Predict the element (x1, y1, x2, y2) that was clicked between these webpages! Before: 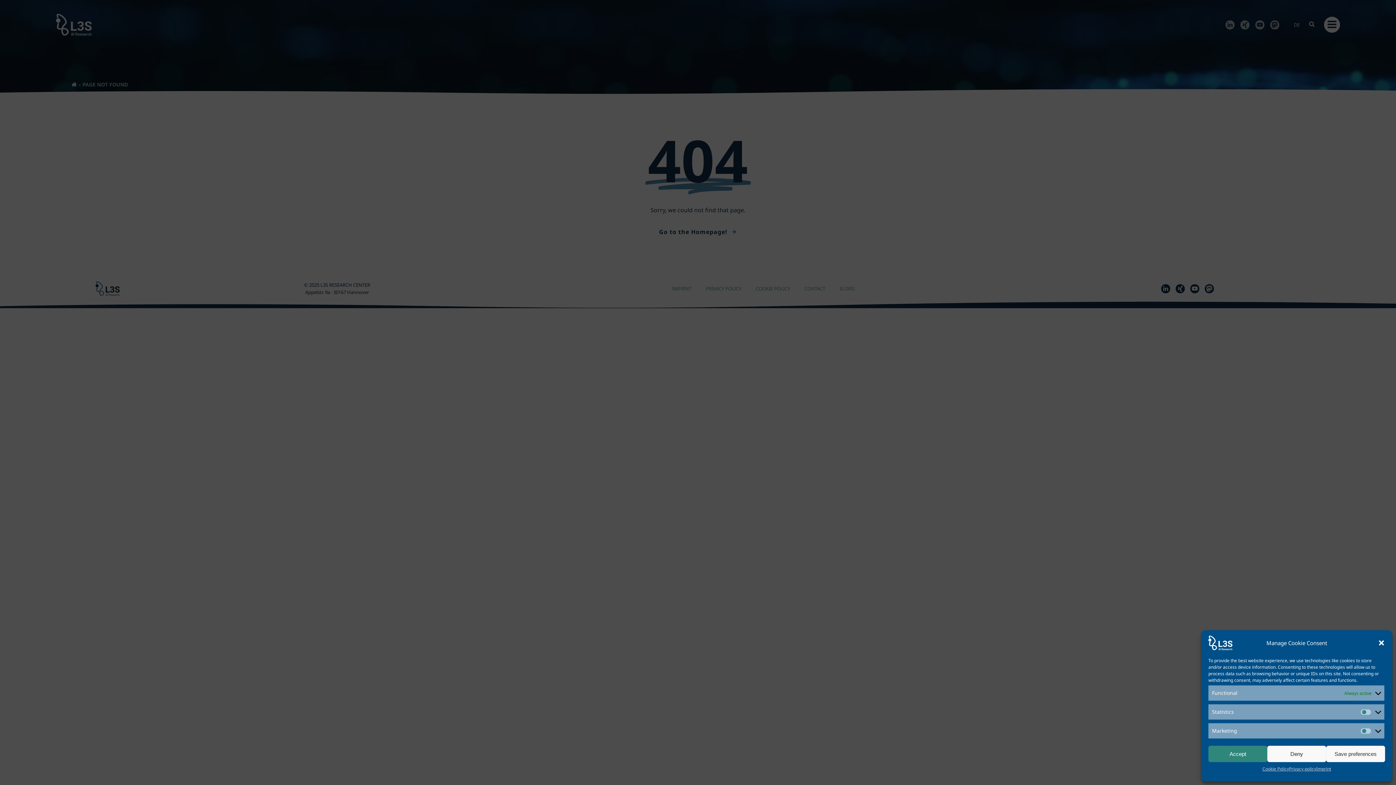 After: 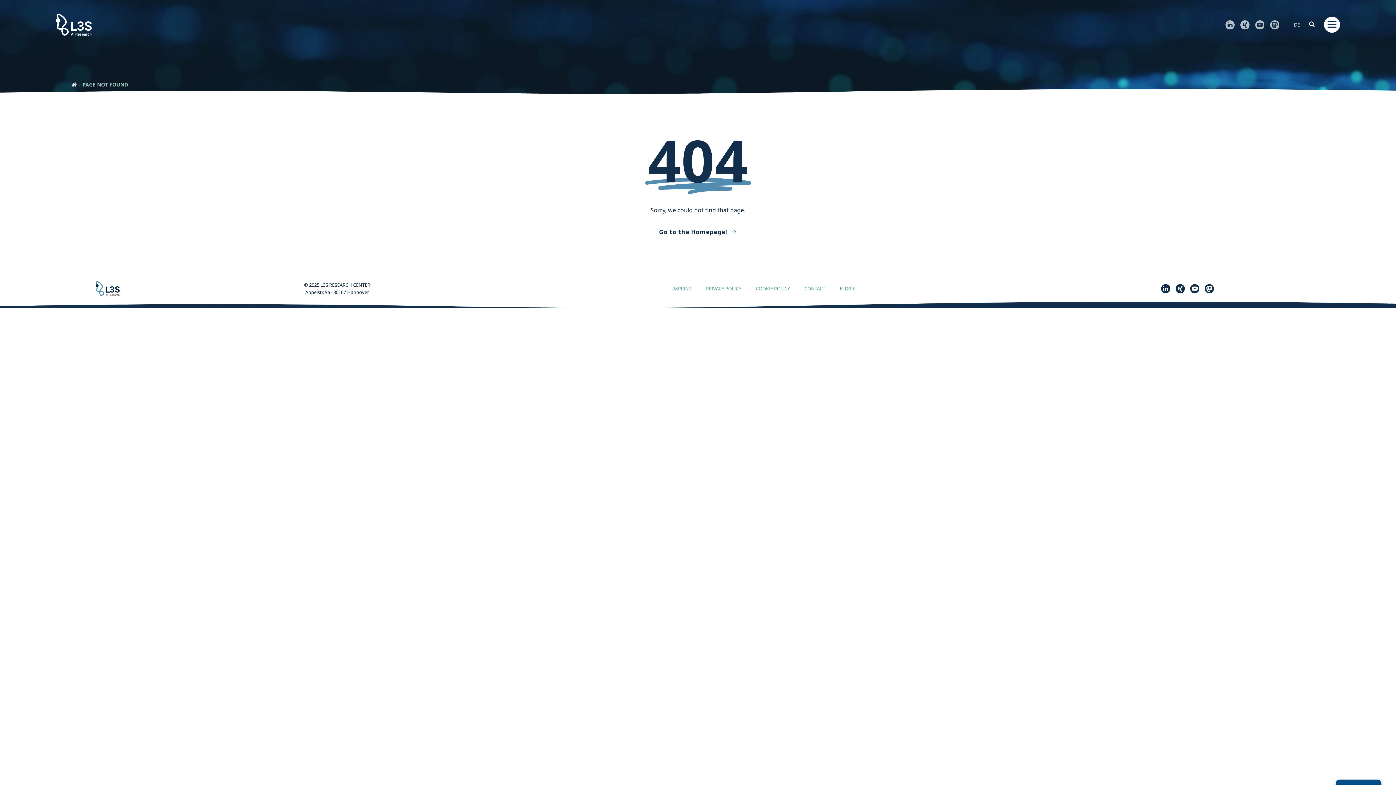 Action: bbox: (1326, 746, 1385, 762) label: Save preferences